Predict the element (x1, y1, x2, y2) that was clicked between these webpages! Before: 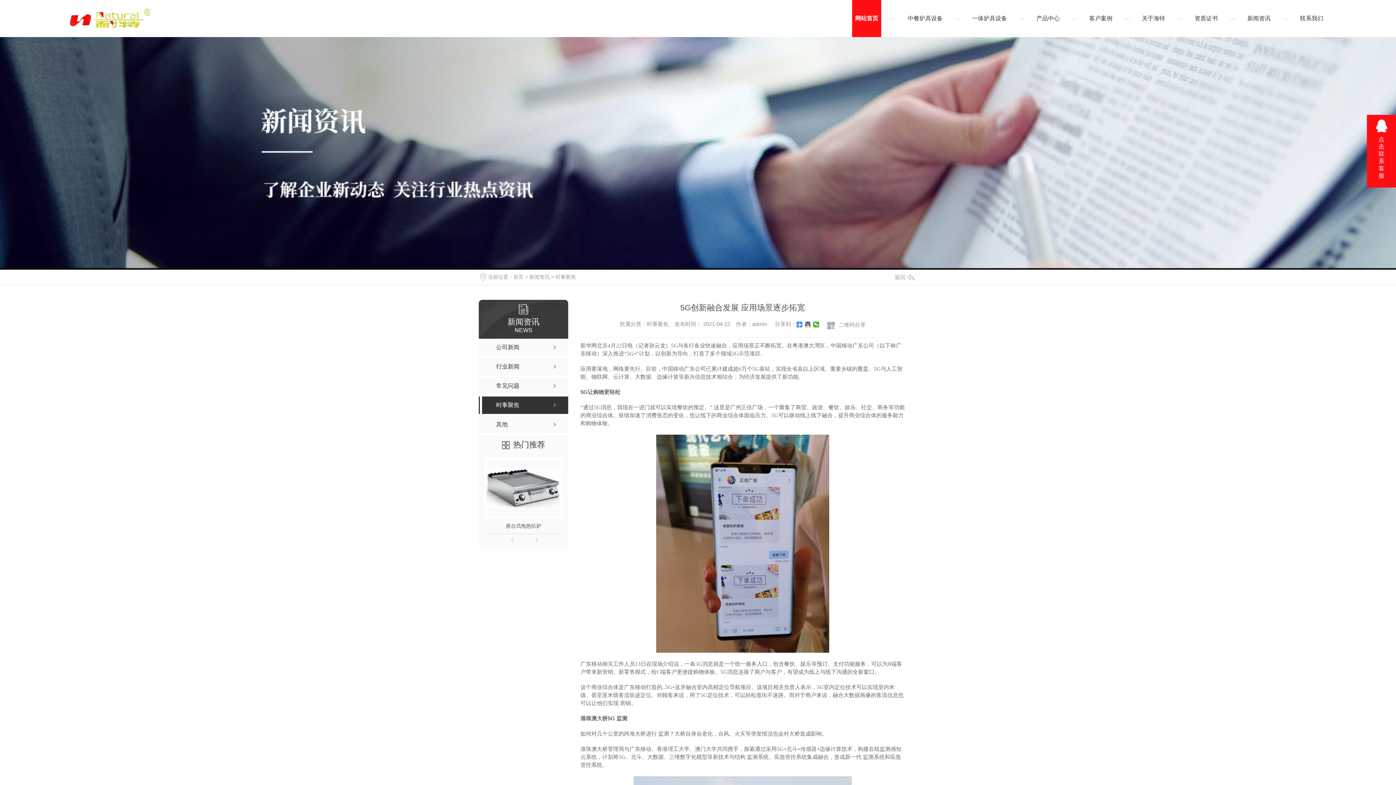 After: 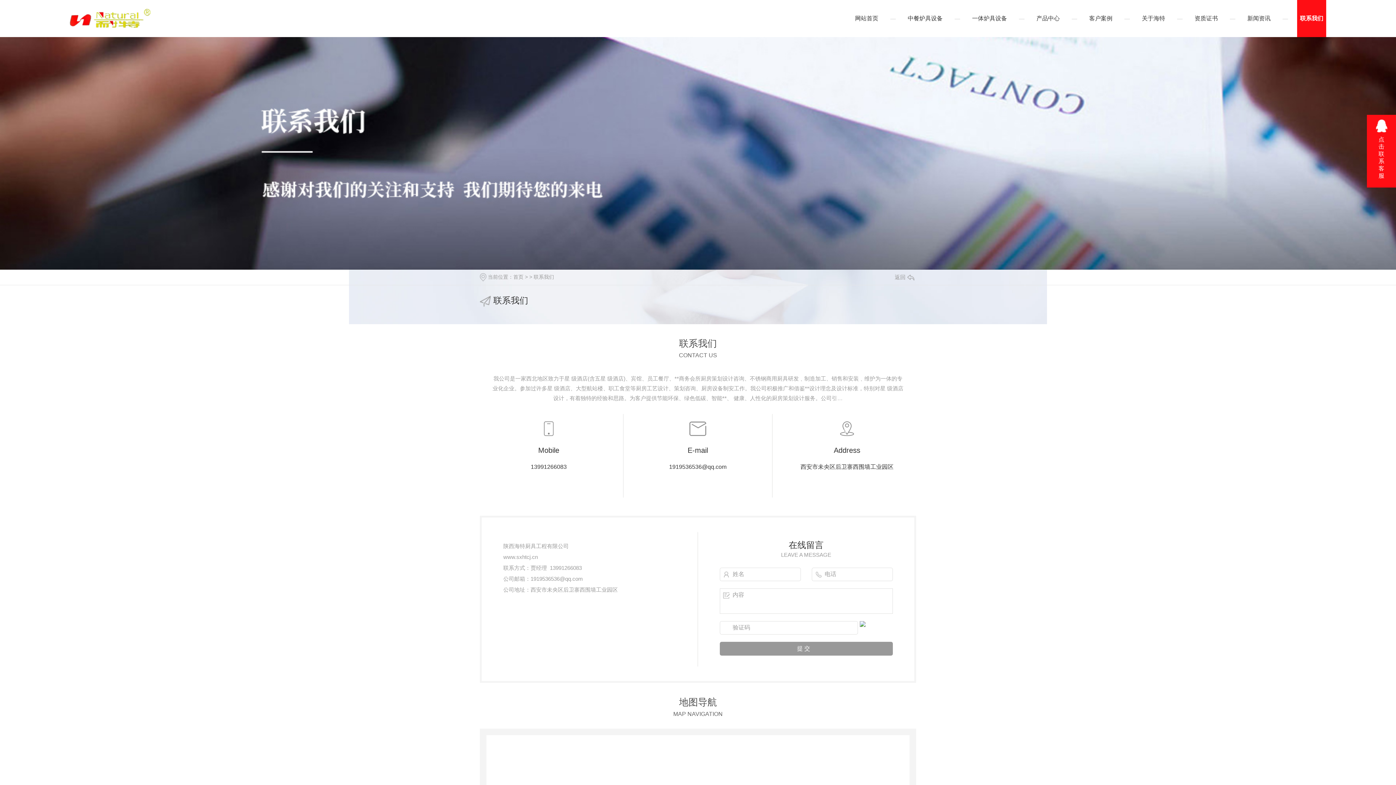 Action: label: 联系我们 bbox: (1297, 0, 1326, 37)